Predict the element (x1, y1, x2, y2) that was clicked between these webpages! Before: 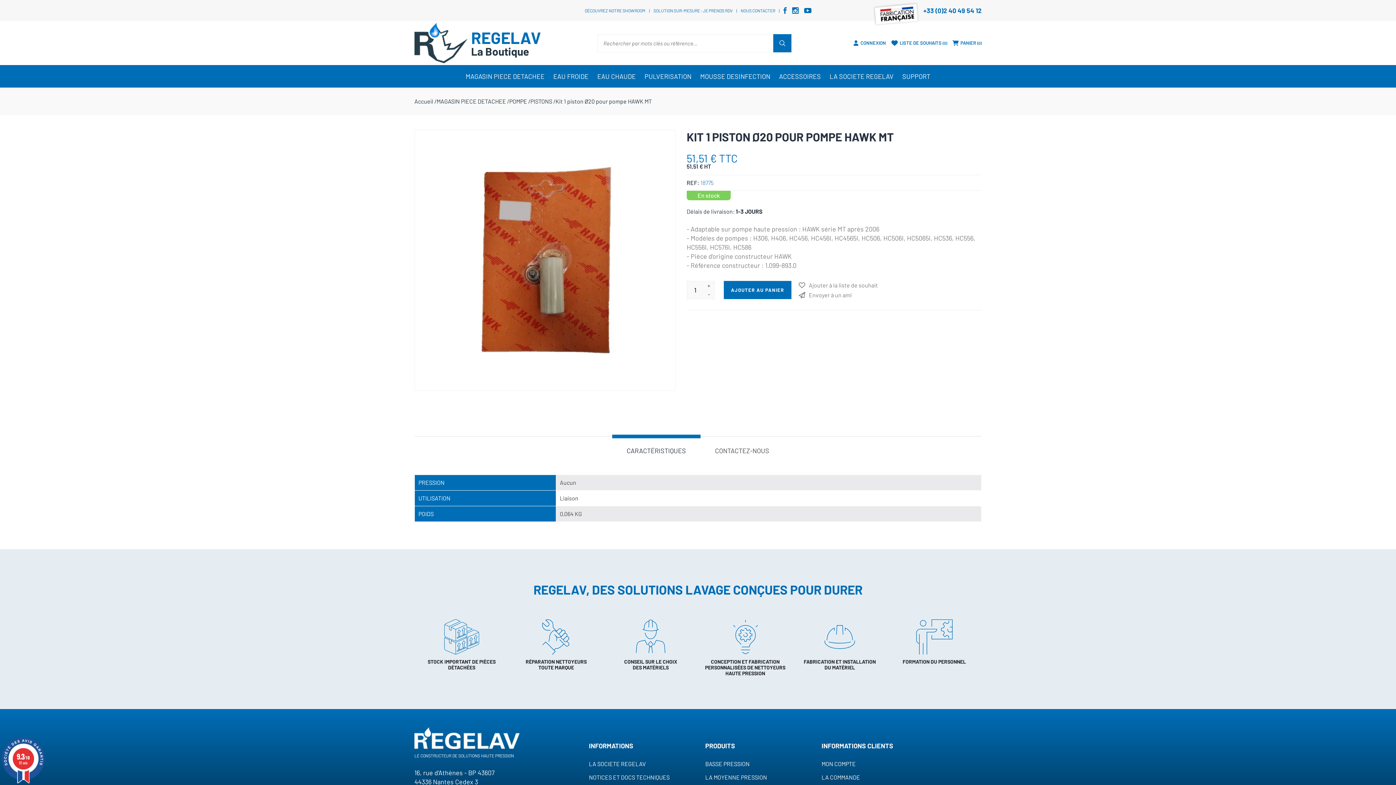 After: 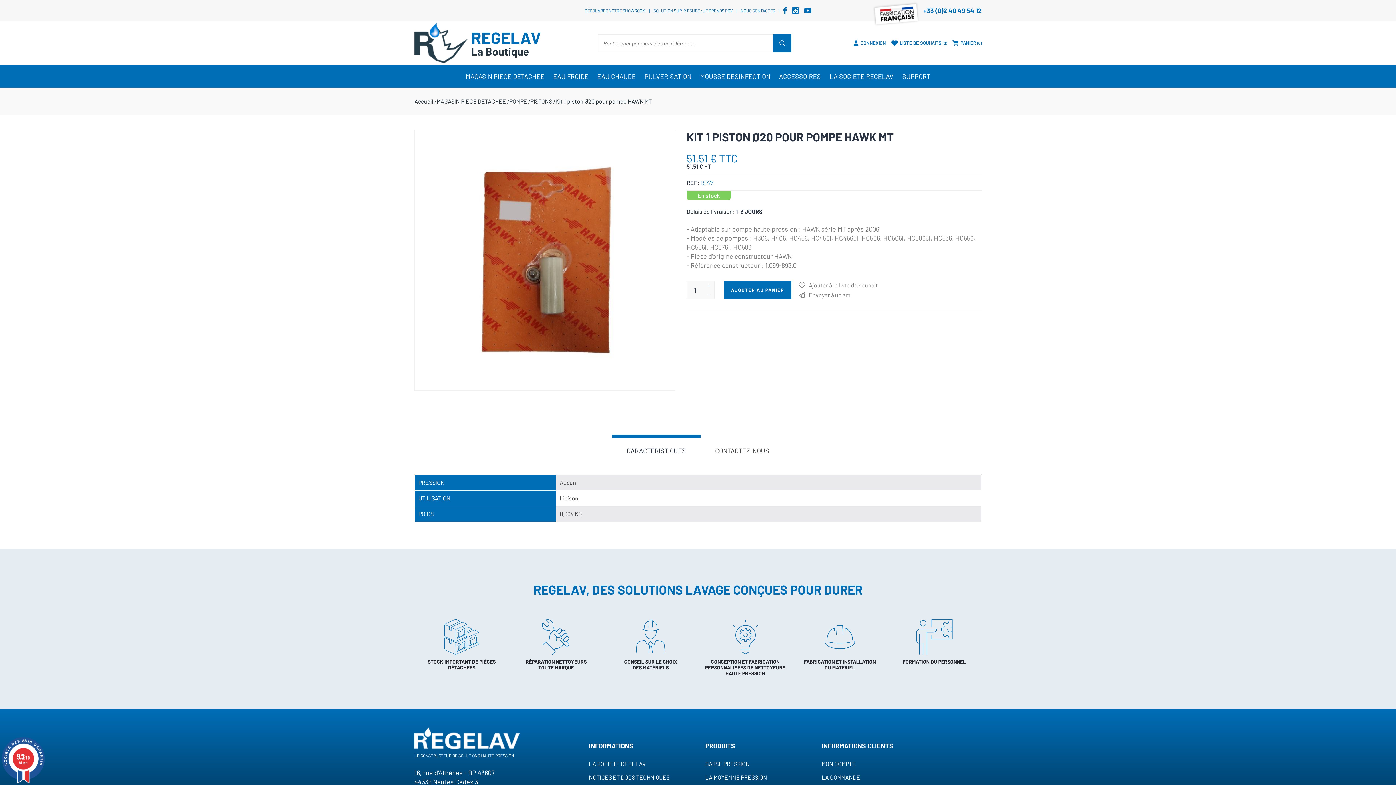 Action: bbox: (804, 8, 811, 13)